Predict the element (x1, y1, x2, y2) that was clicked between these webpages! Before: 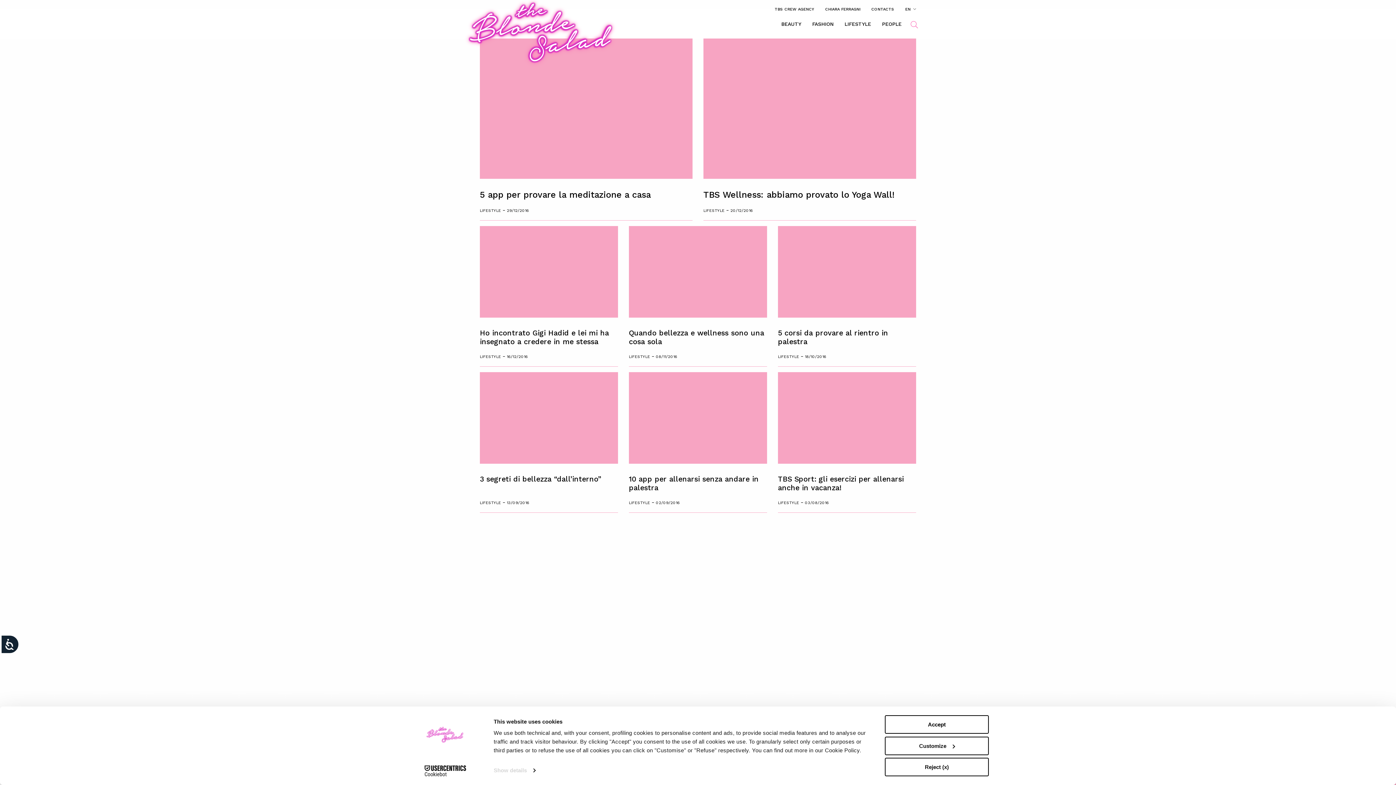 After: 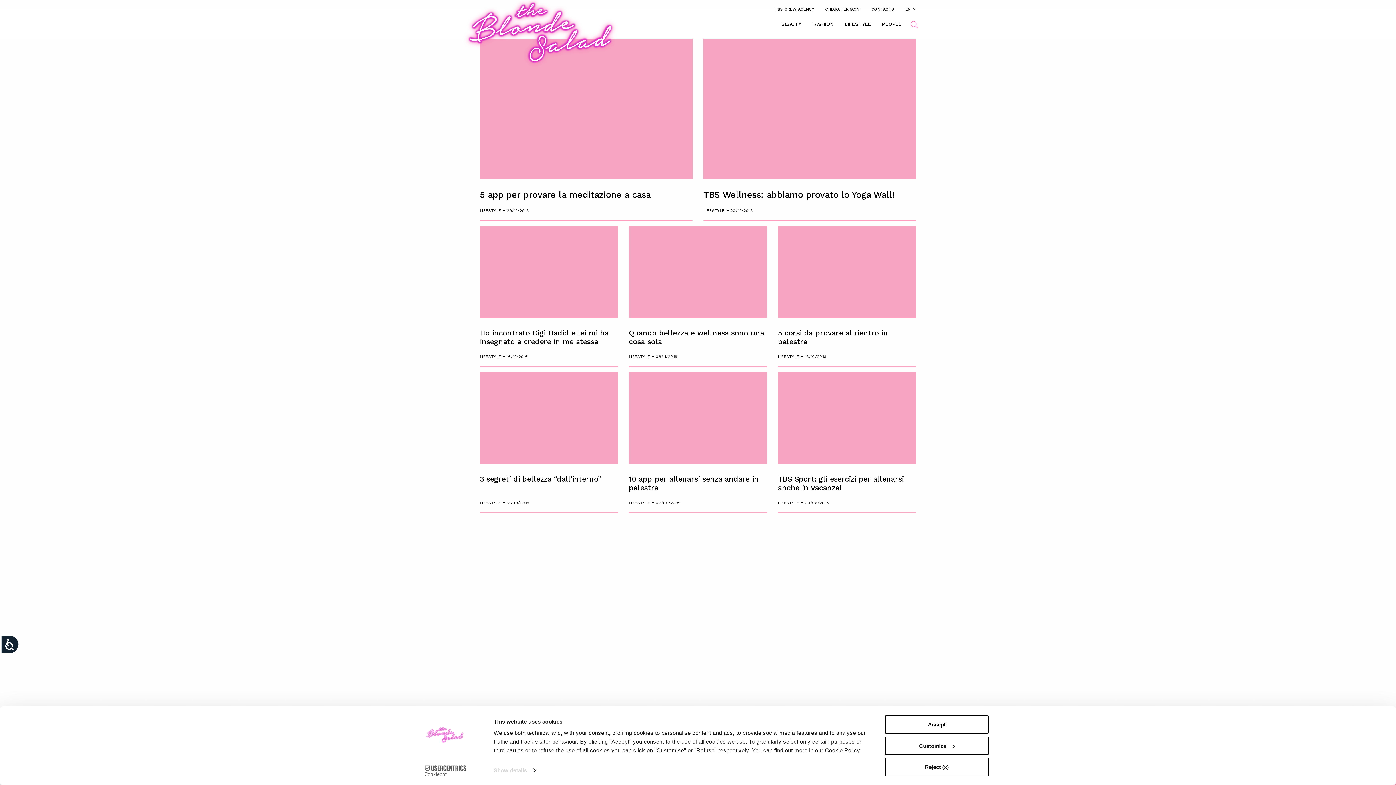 Action: bbox: (413, 765, 477, 776) label: Cookiebot - opens in a new window